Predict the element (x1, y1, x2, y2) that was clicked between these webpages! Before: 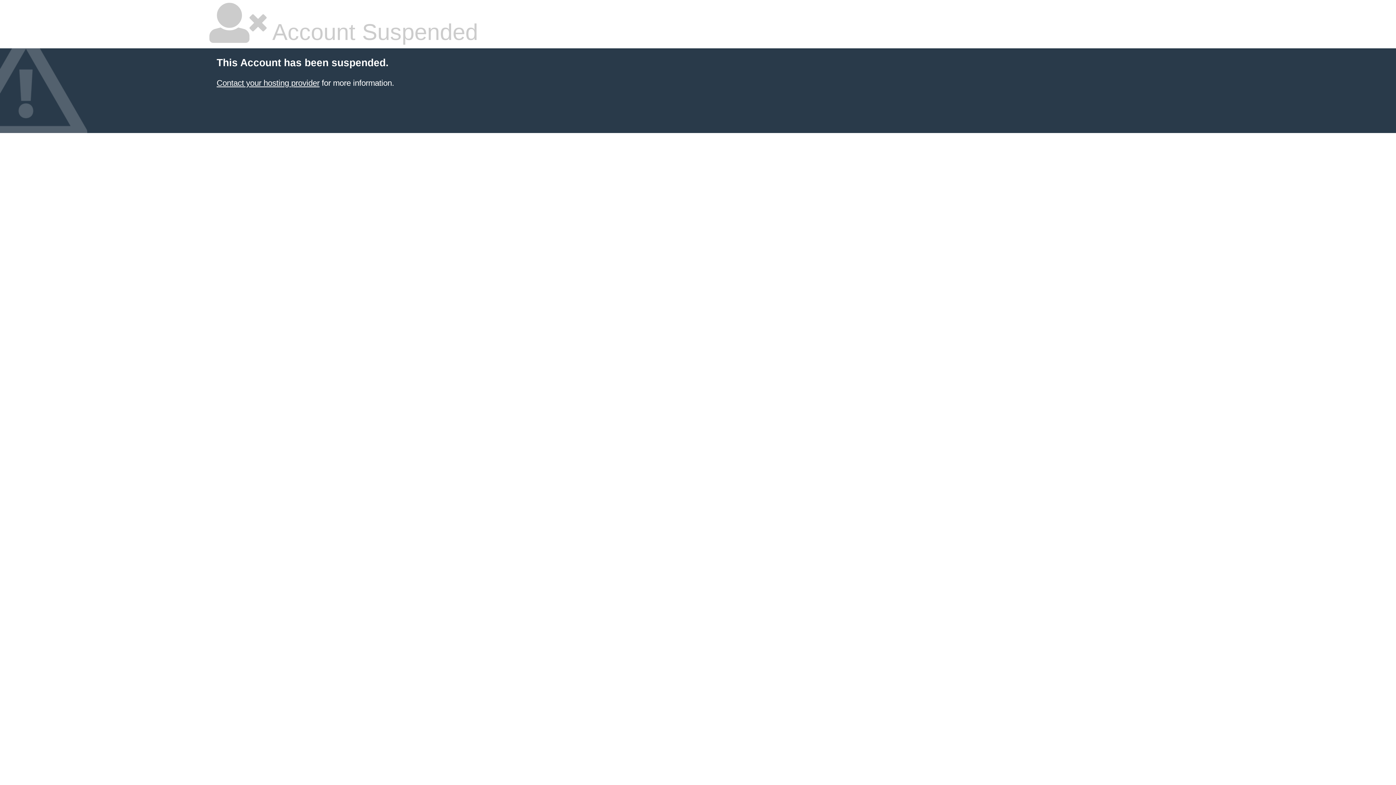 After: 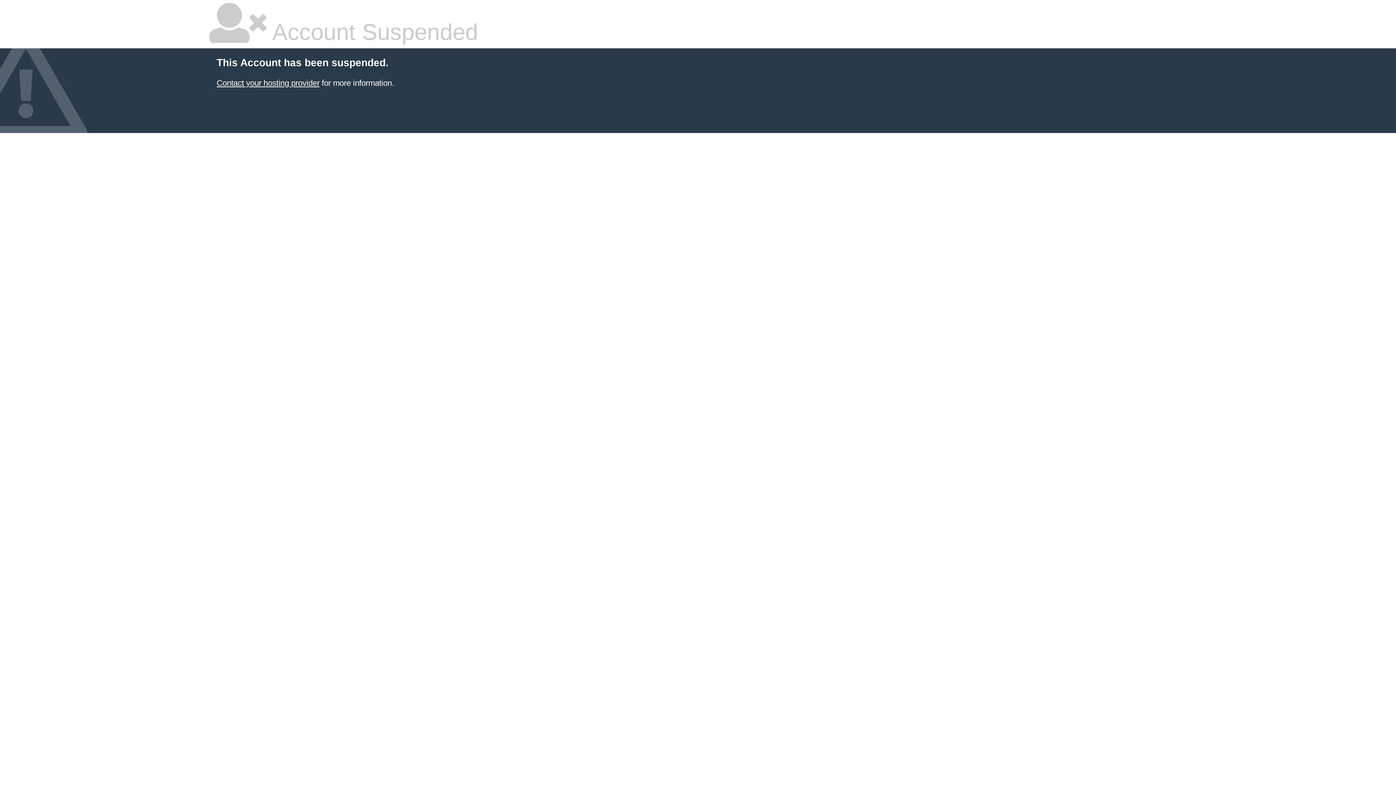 Action: label: Contact your hosting provider bbox: (216, 78, 319, 87)